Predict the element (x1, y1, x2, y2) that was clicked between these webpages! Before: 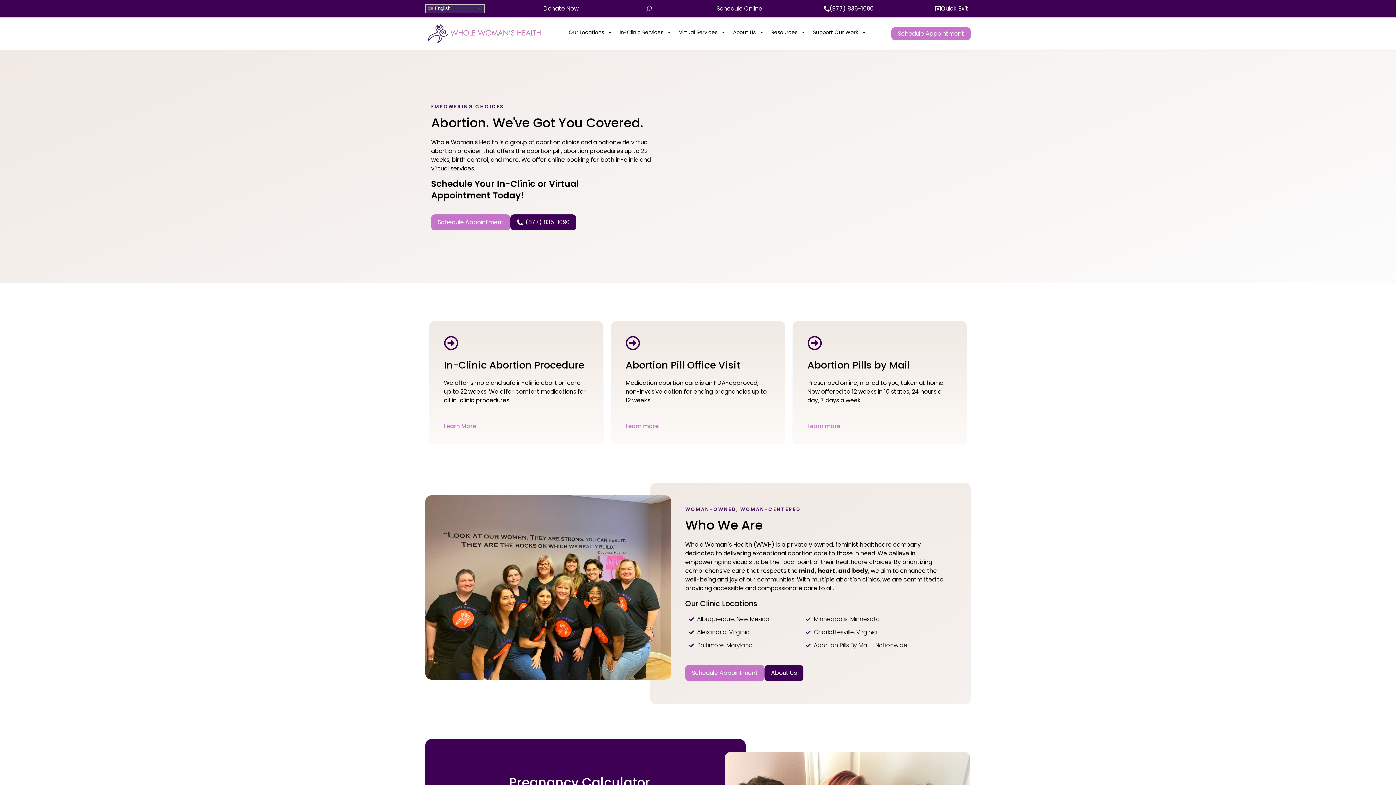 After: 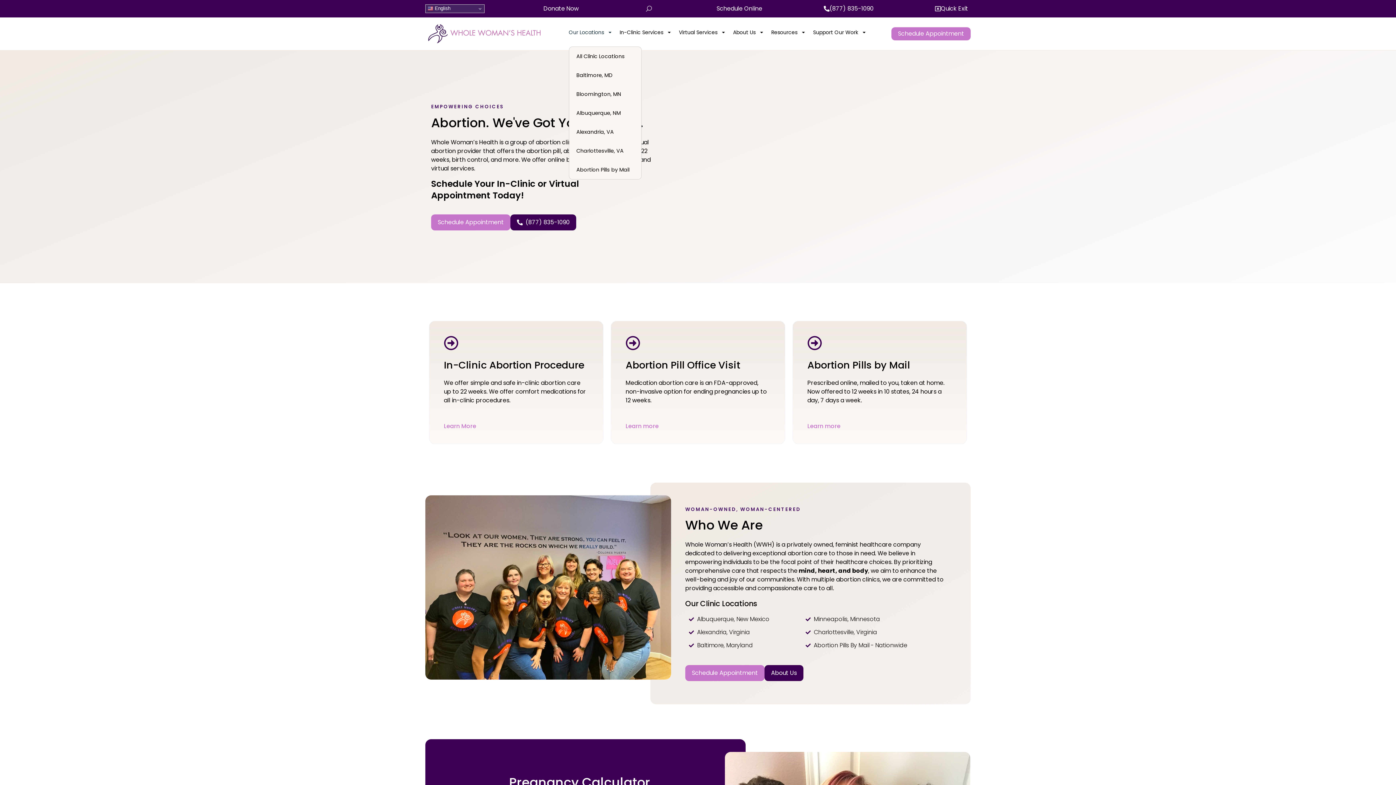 Action: label: Our Locations bbox: (568, 22, 612, 42)